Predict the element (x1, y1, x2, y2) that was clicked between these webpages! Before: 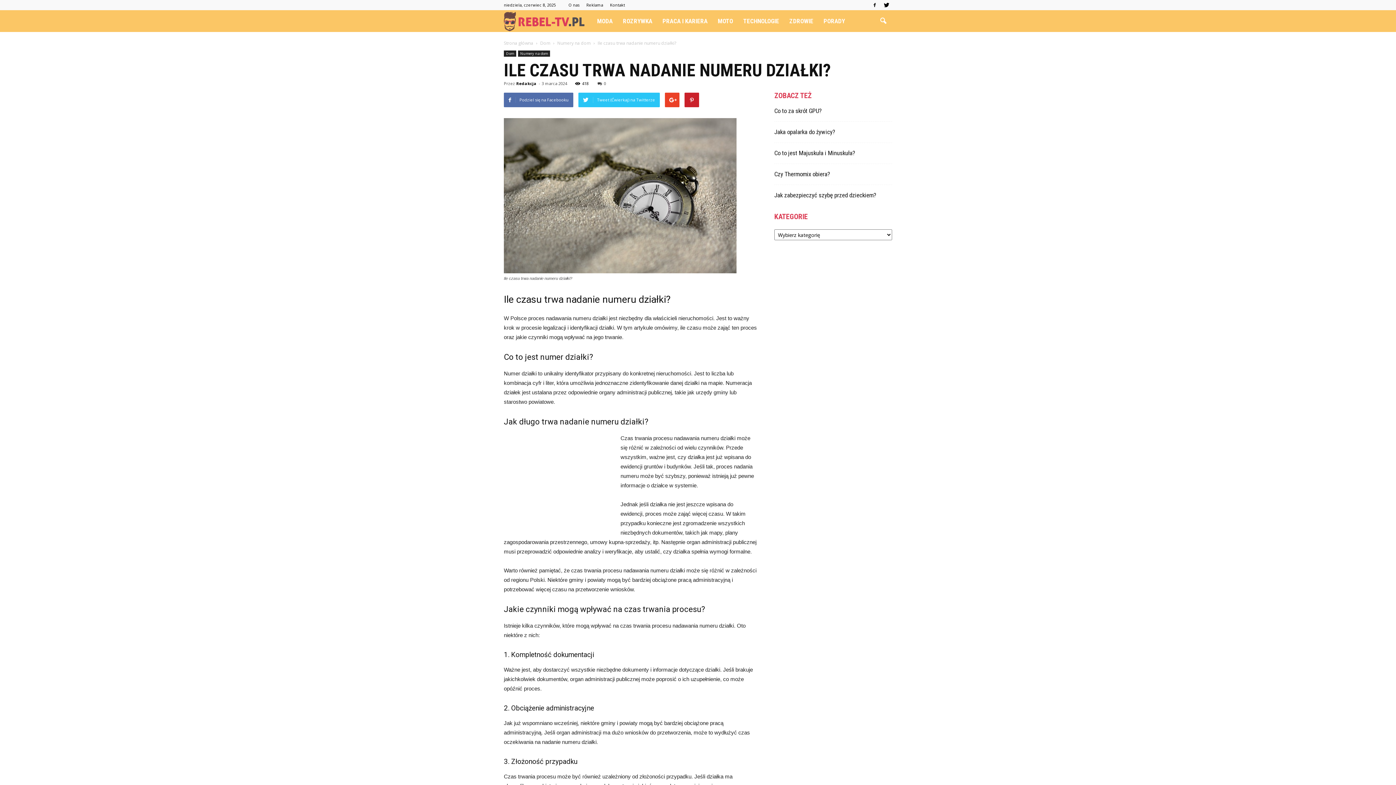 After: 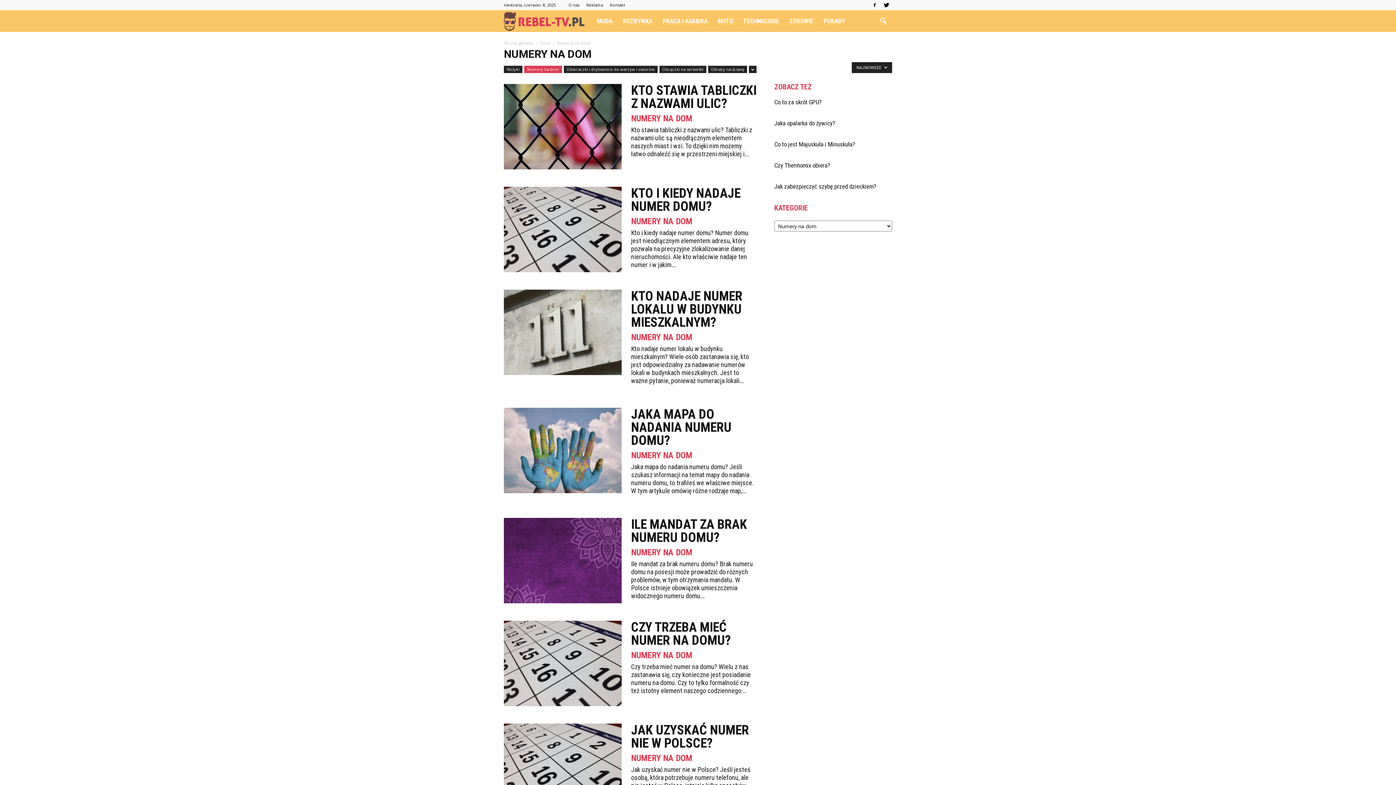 Action: bbox: (518, 50, 550, 56) label: Numery na dom